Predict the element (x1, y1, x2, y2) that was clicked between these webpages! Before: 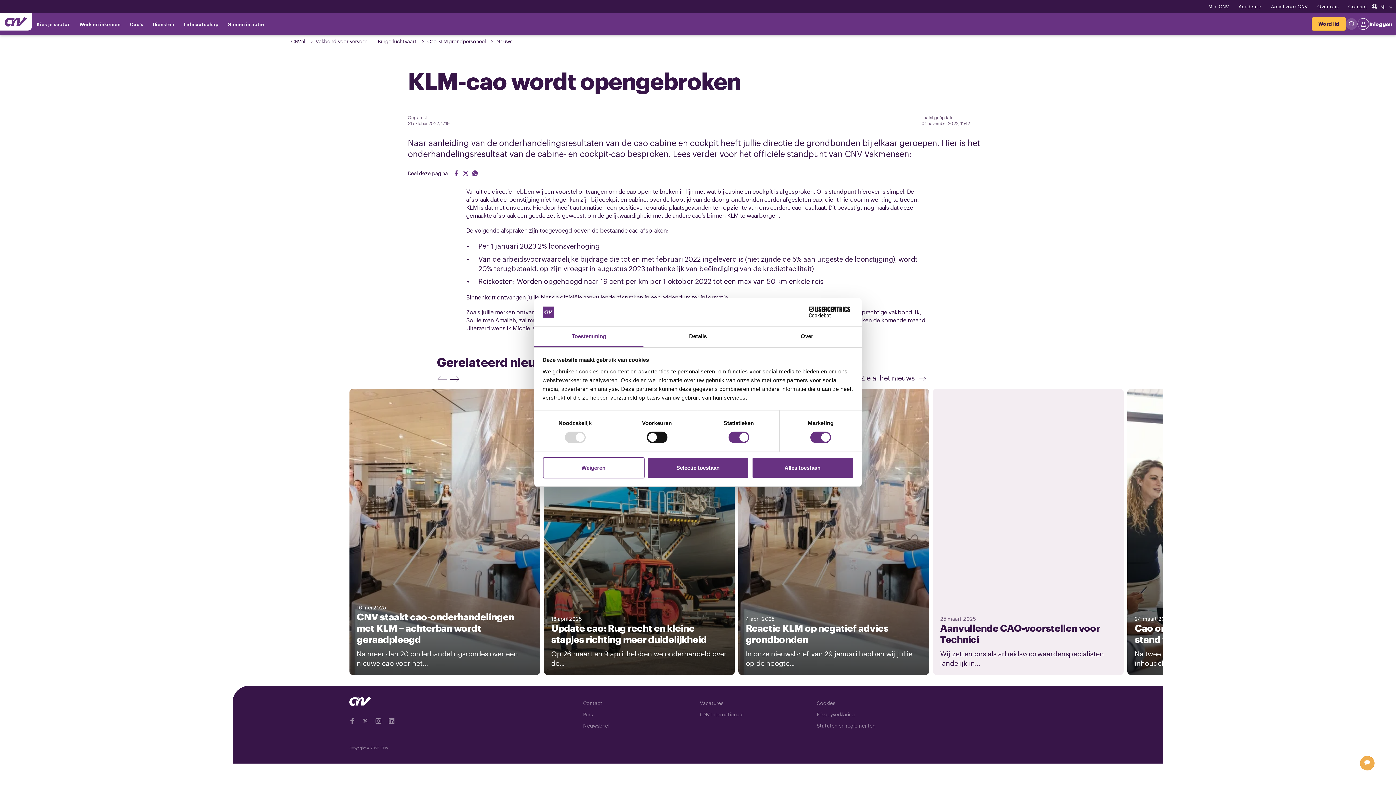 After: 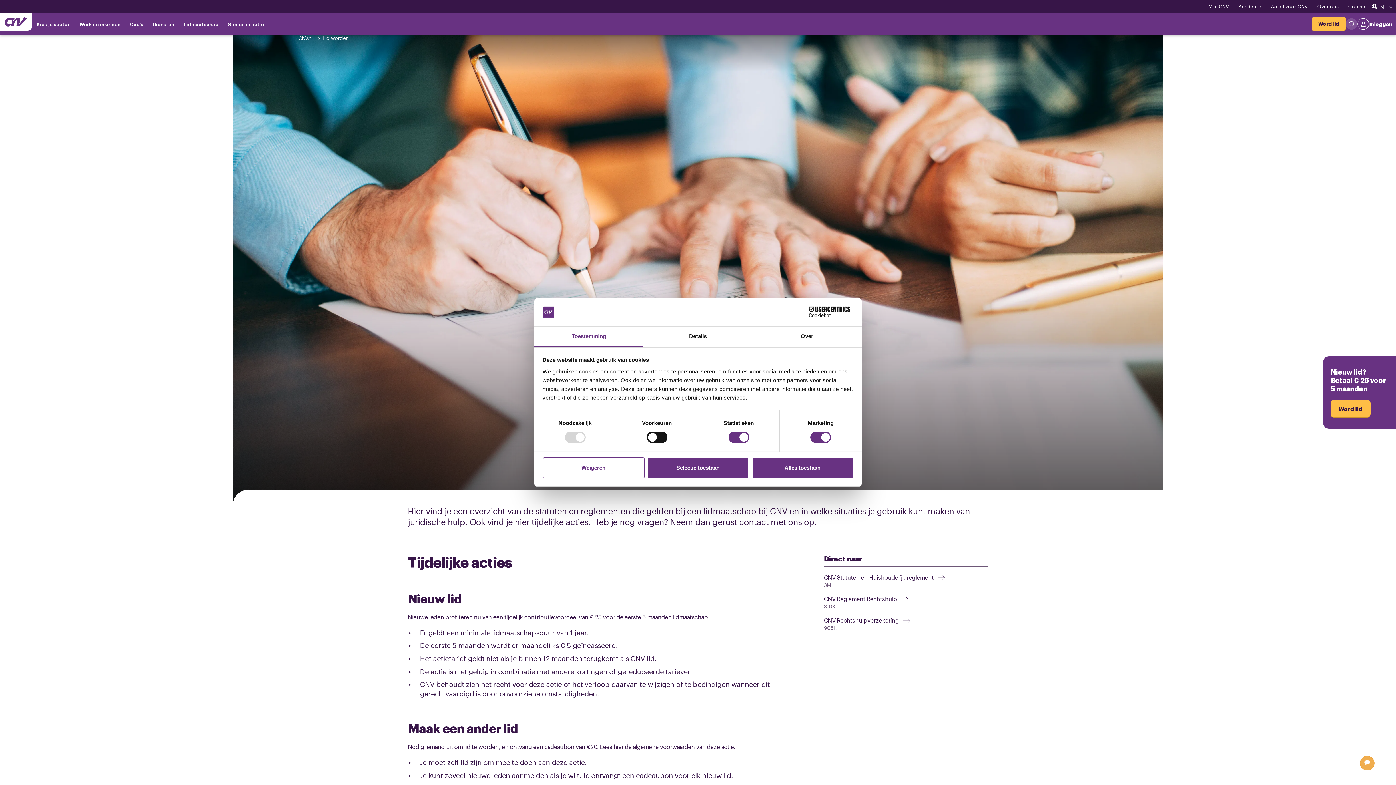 Action: label: Statuten en reglementen bbox: (816, 722, 875, 729)